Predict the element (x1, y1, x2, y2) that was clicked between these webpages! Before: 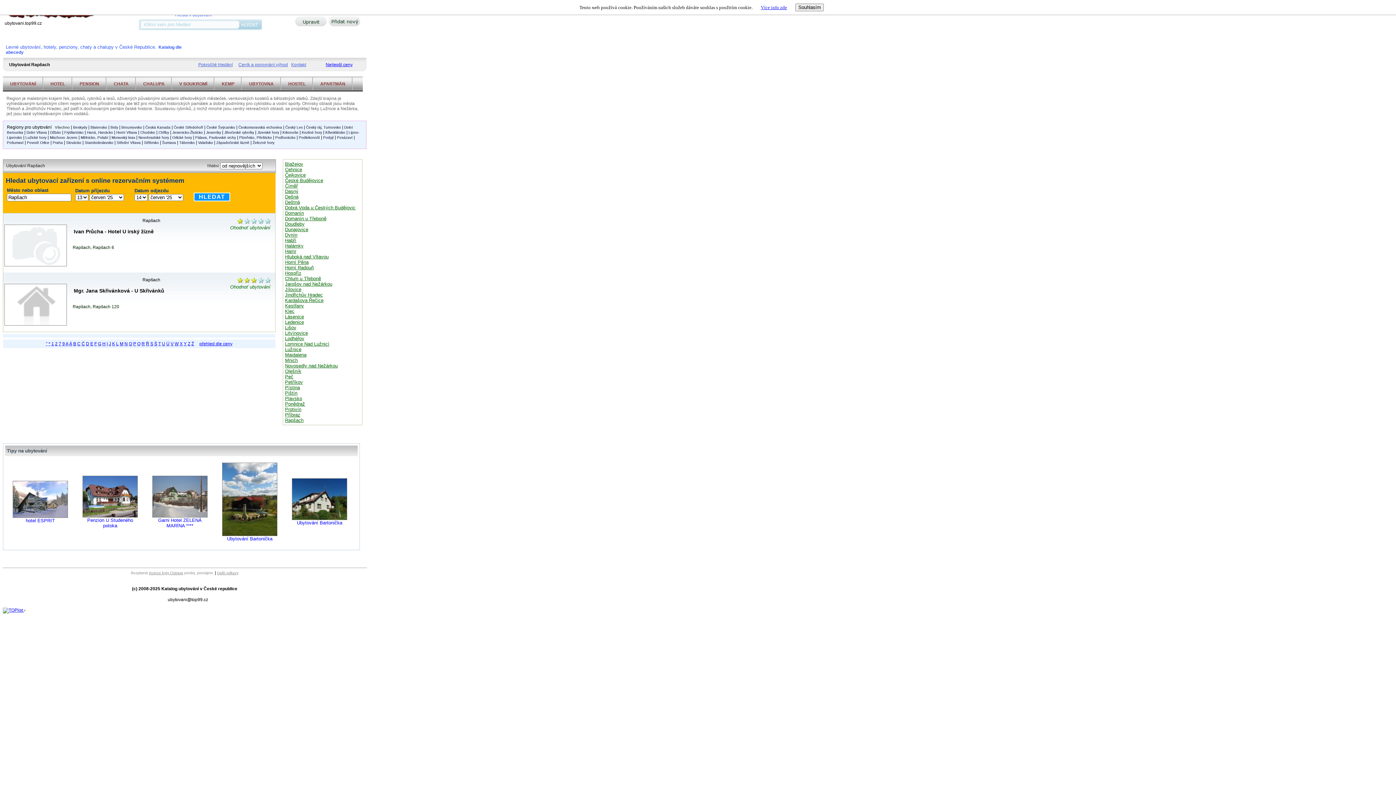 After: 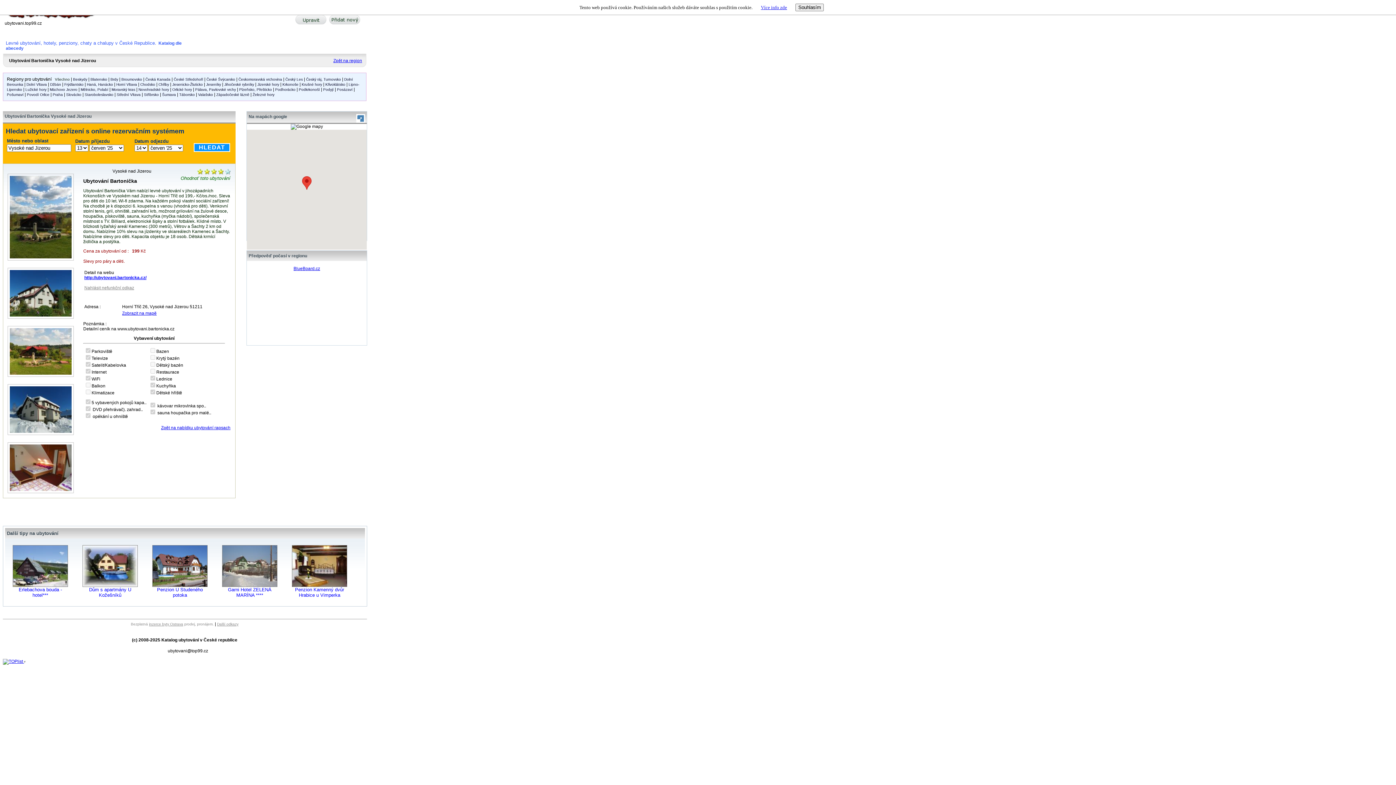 Action: label: Ubytování Bartonička bbox: (227, 536, 272, 541)